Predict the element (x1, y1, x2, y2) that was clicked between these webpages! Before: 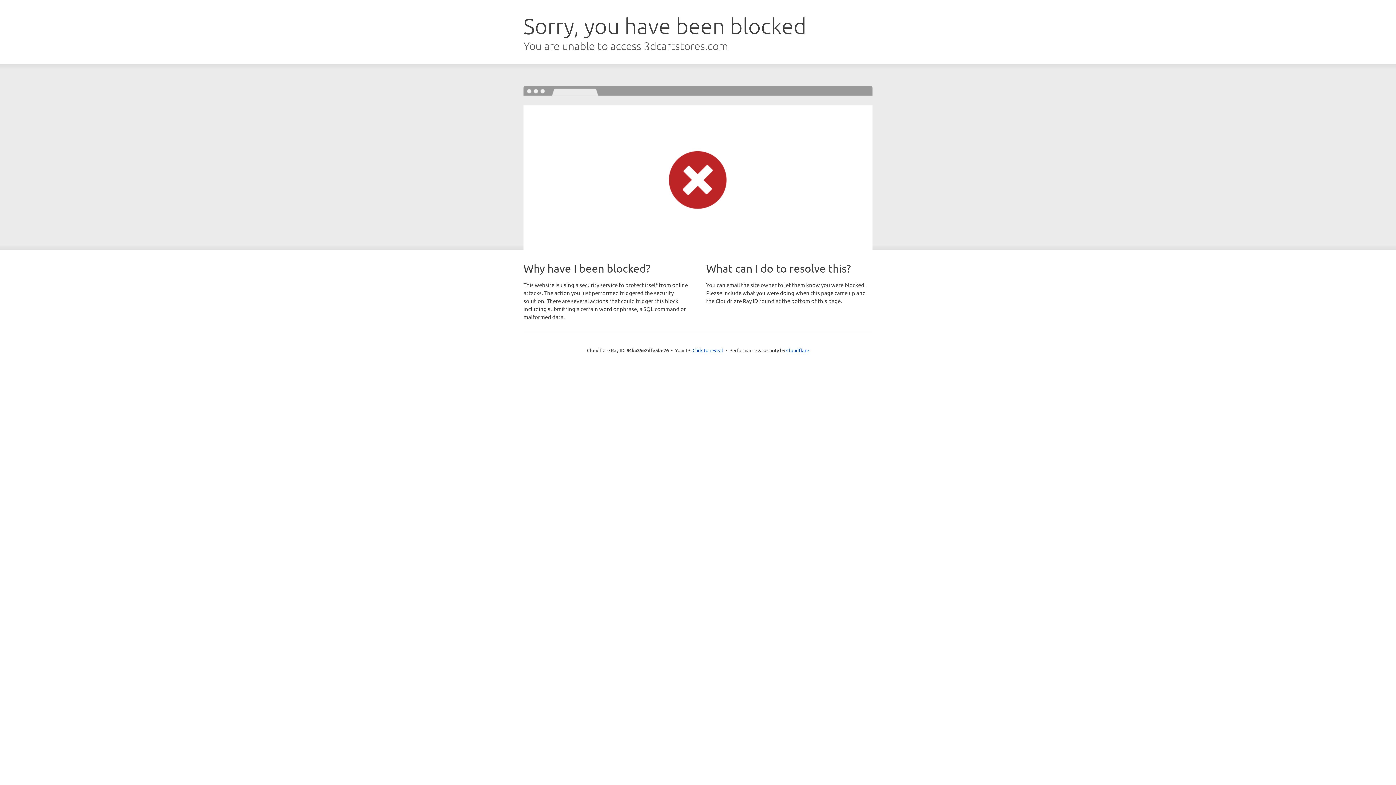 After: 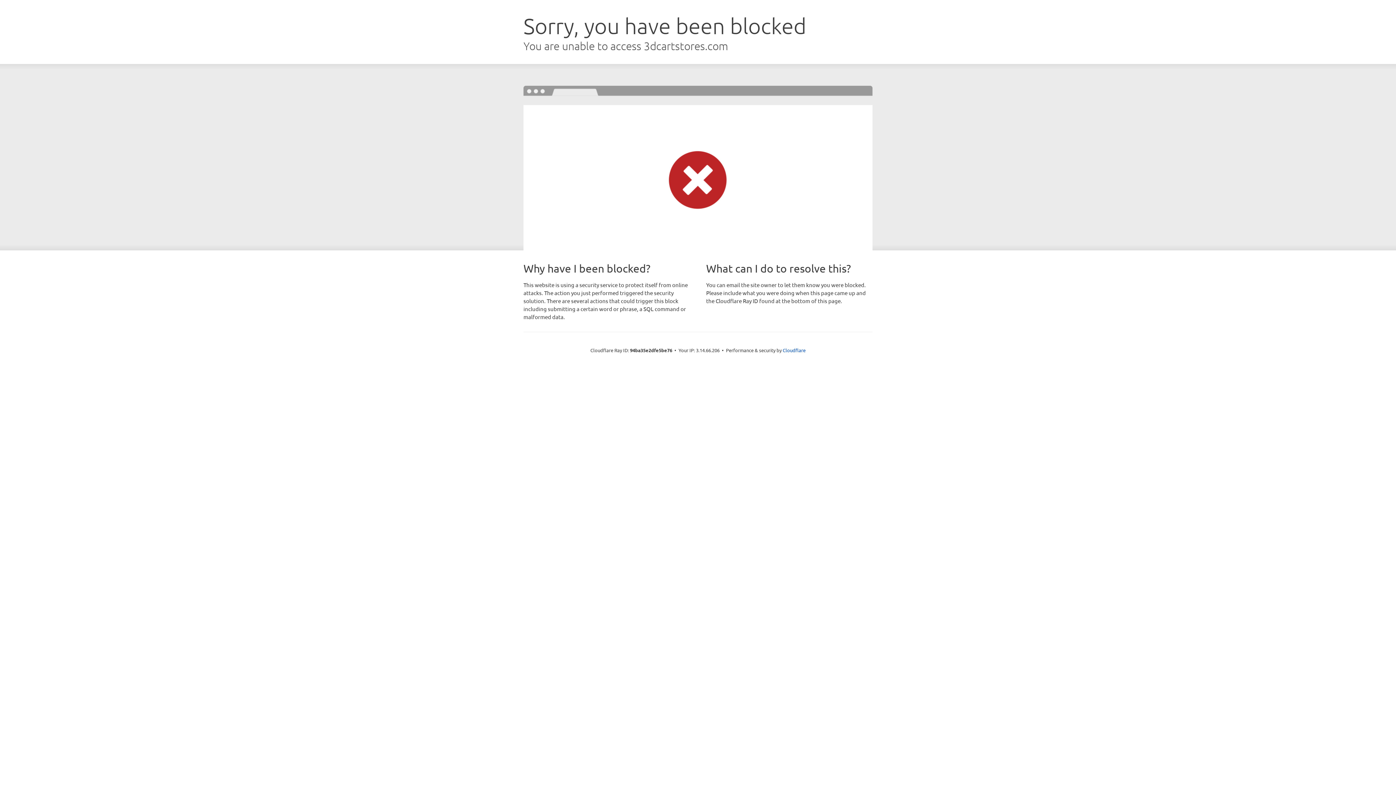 Action: label: Click to reveal bbox: (692, 346, 723, 353)